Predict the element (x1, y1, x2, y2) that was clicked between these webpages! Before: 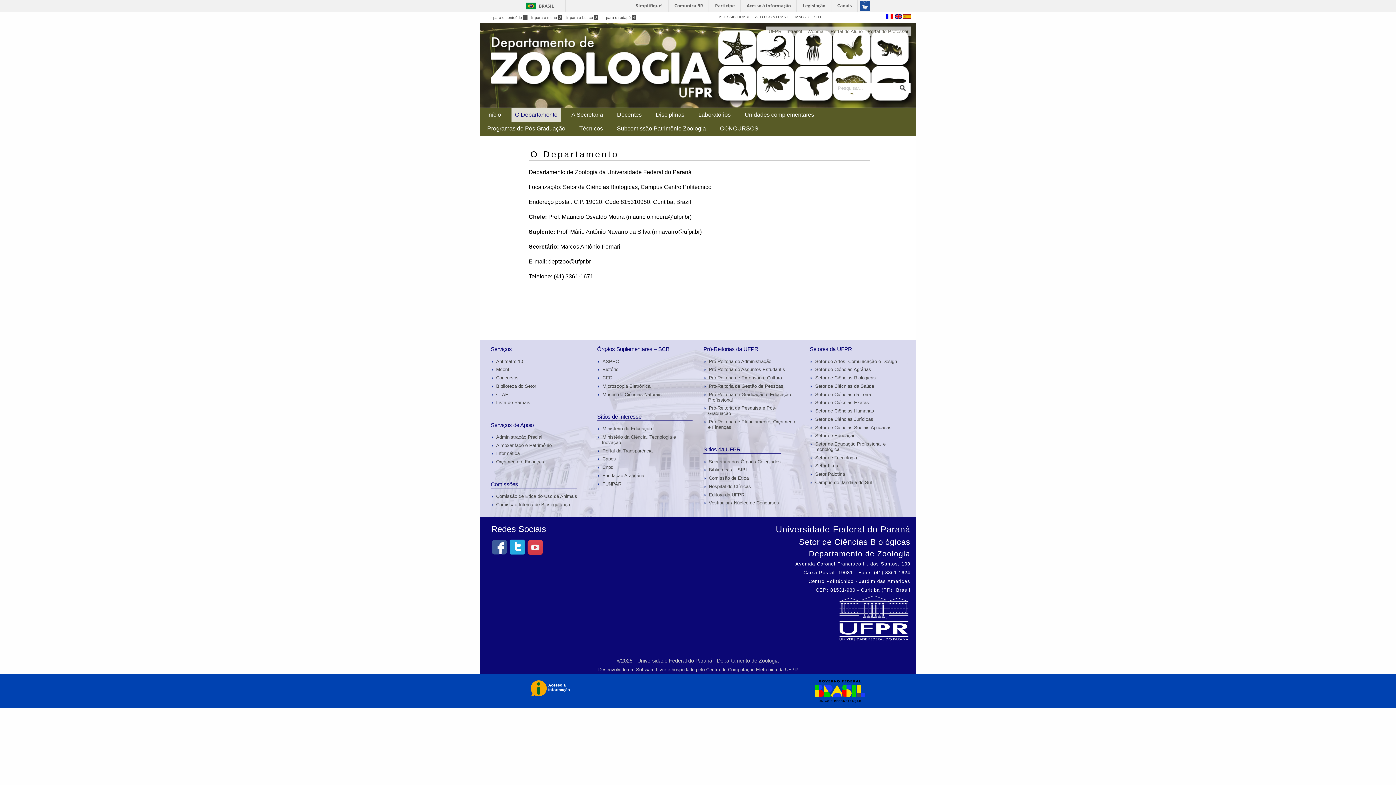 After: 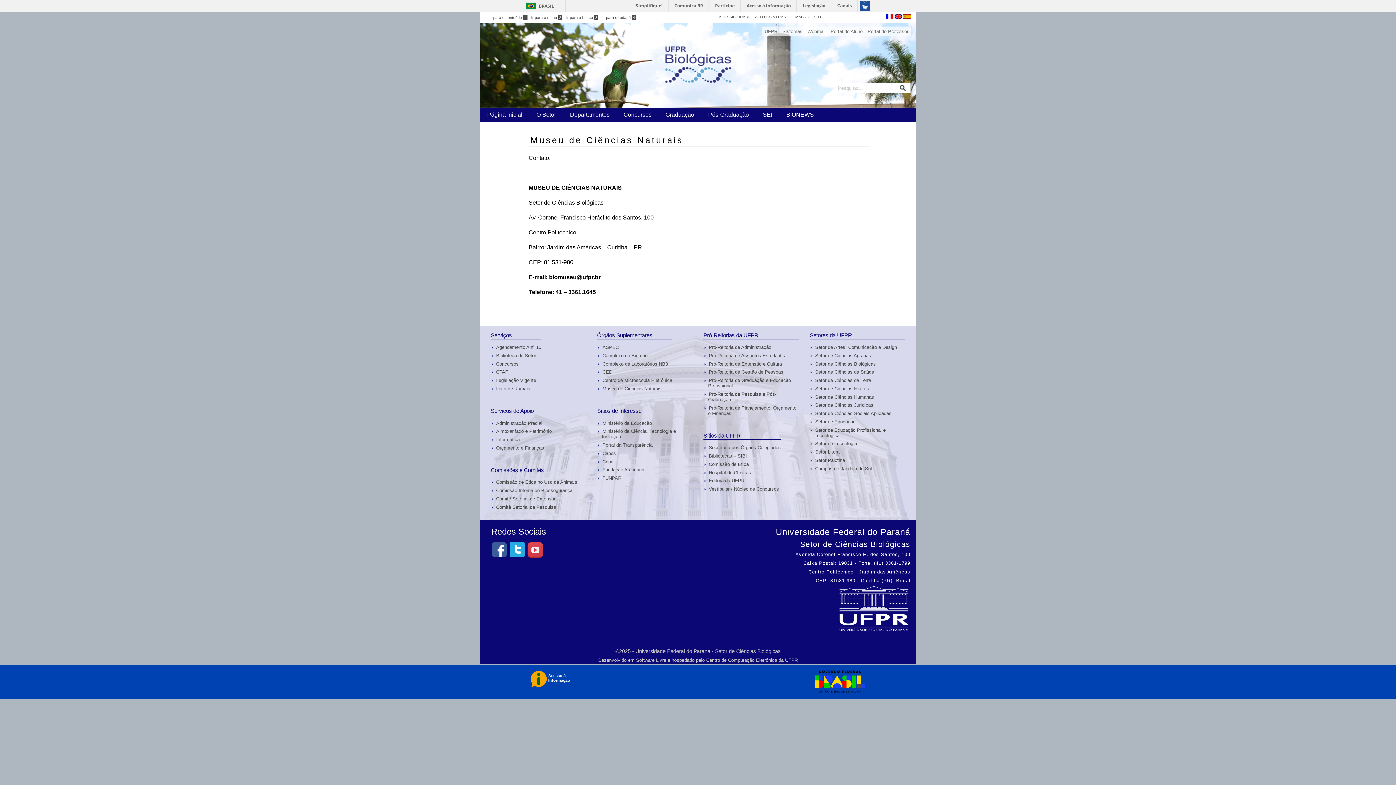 Action: label: Museu de Ciências Naturais bbox: (601, 391, 669, 397)